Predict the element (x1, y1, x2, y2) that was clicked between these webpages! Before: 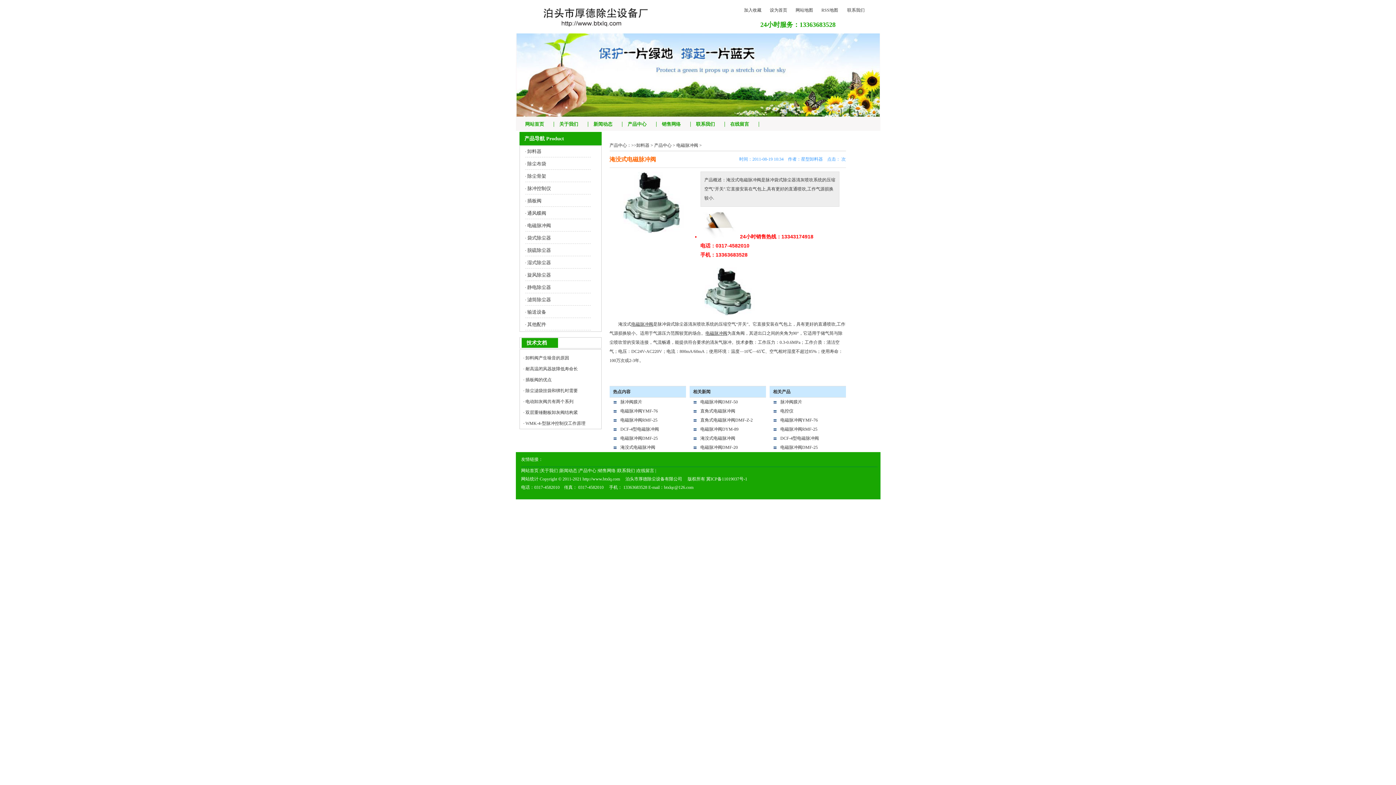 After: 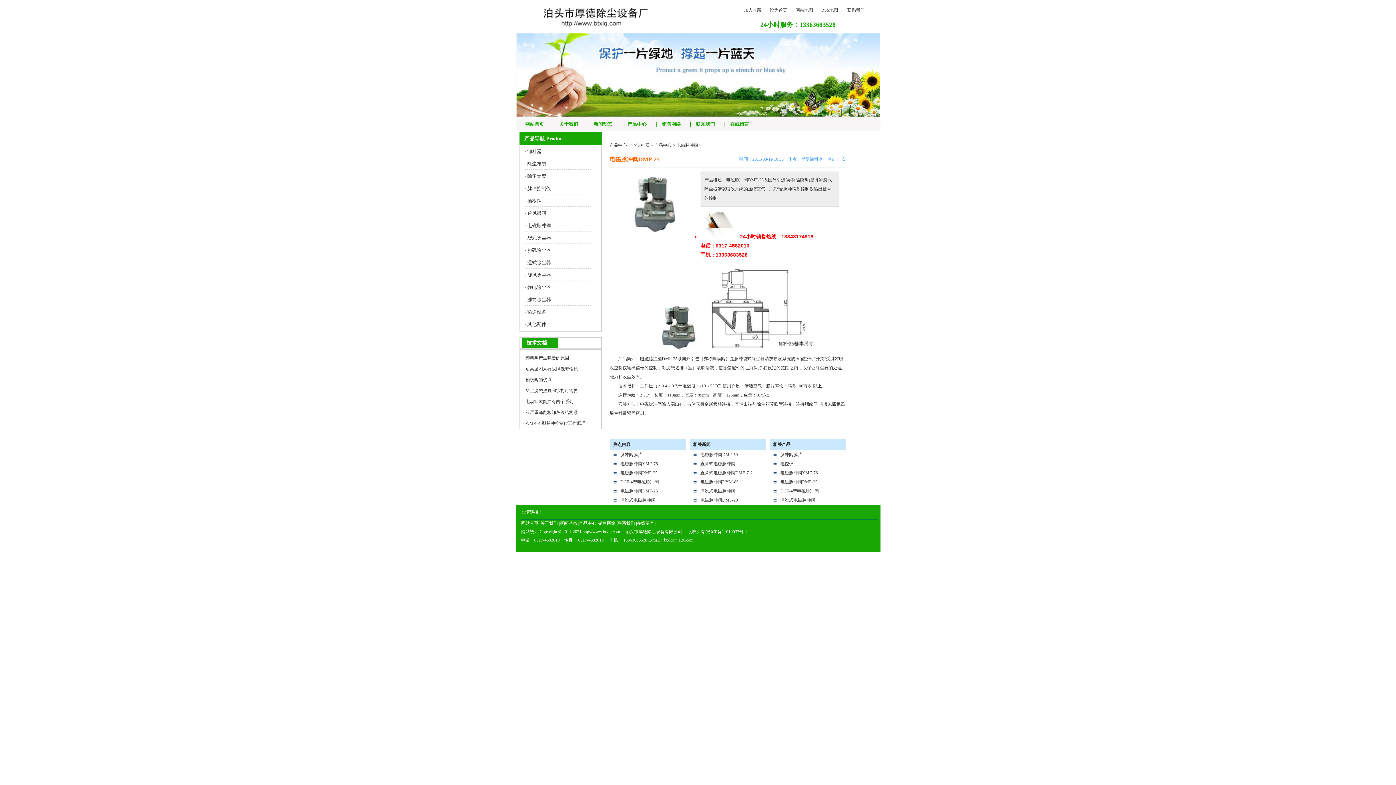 Action: bbox: (620, 436, 658, 441) label: 电磁脉冲阀DMF-25